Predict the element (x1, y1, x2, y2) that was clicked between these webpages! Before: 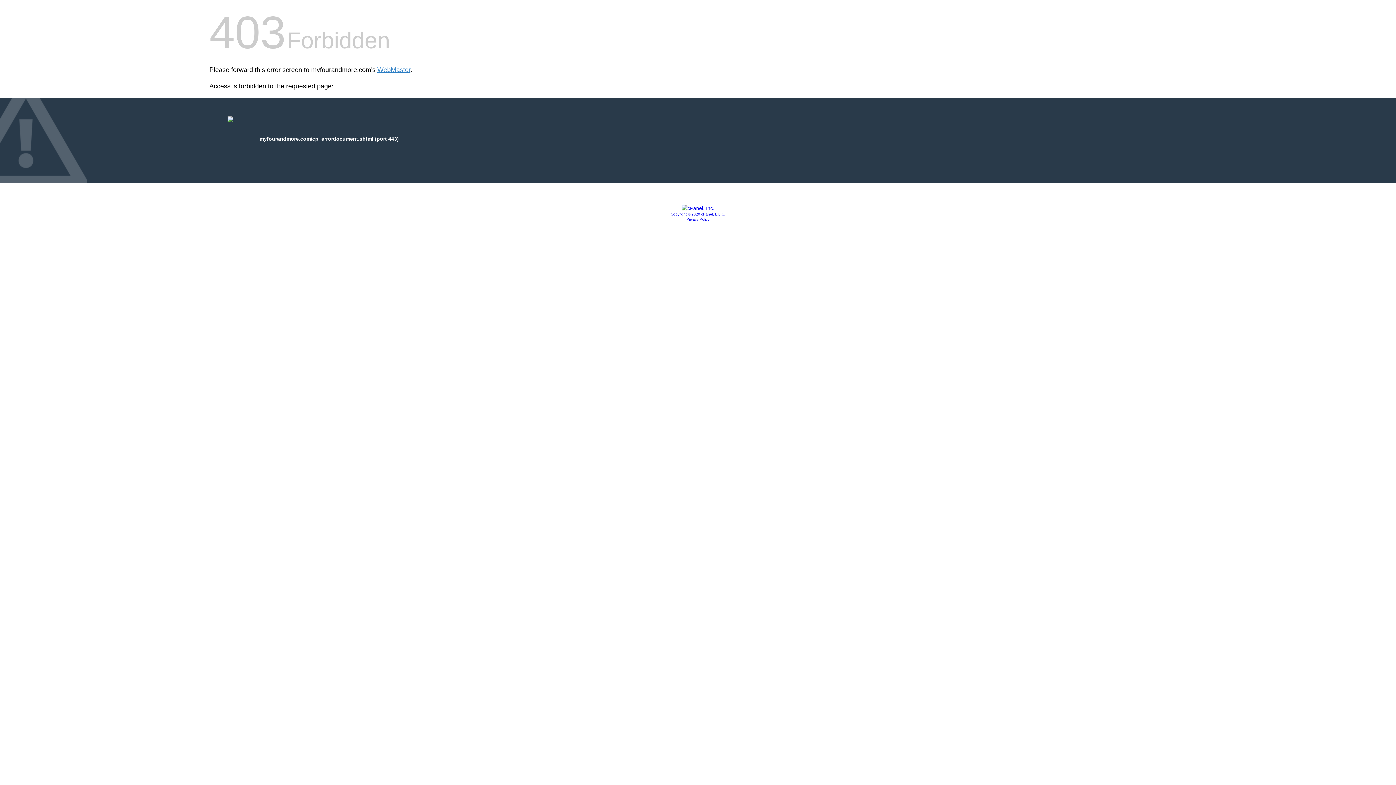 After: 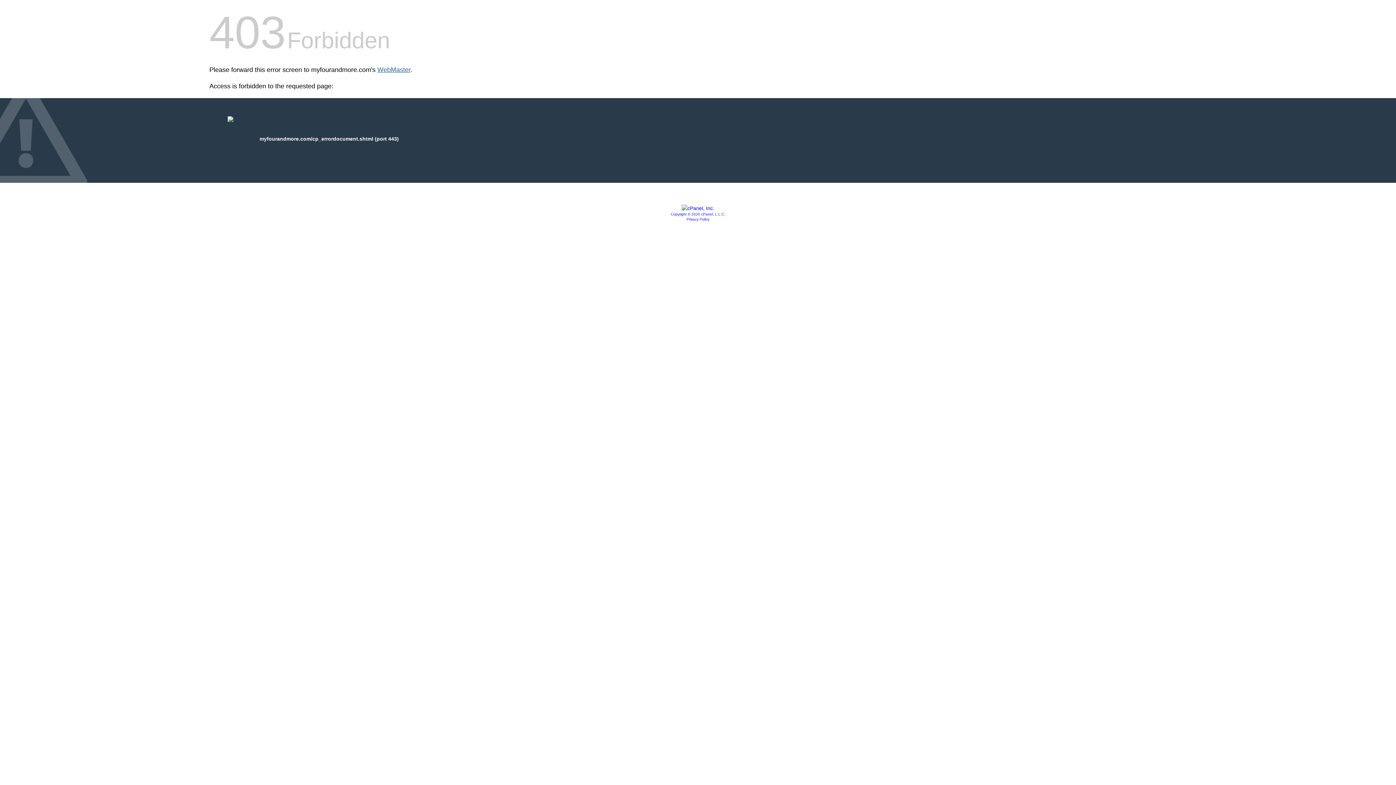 Action: bbox: (377, 66, 410, 73) label: WebMaster